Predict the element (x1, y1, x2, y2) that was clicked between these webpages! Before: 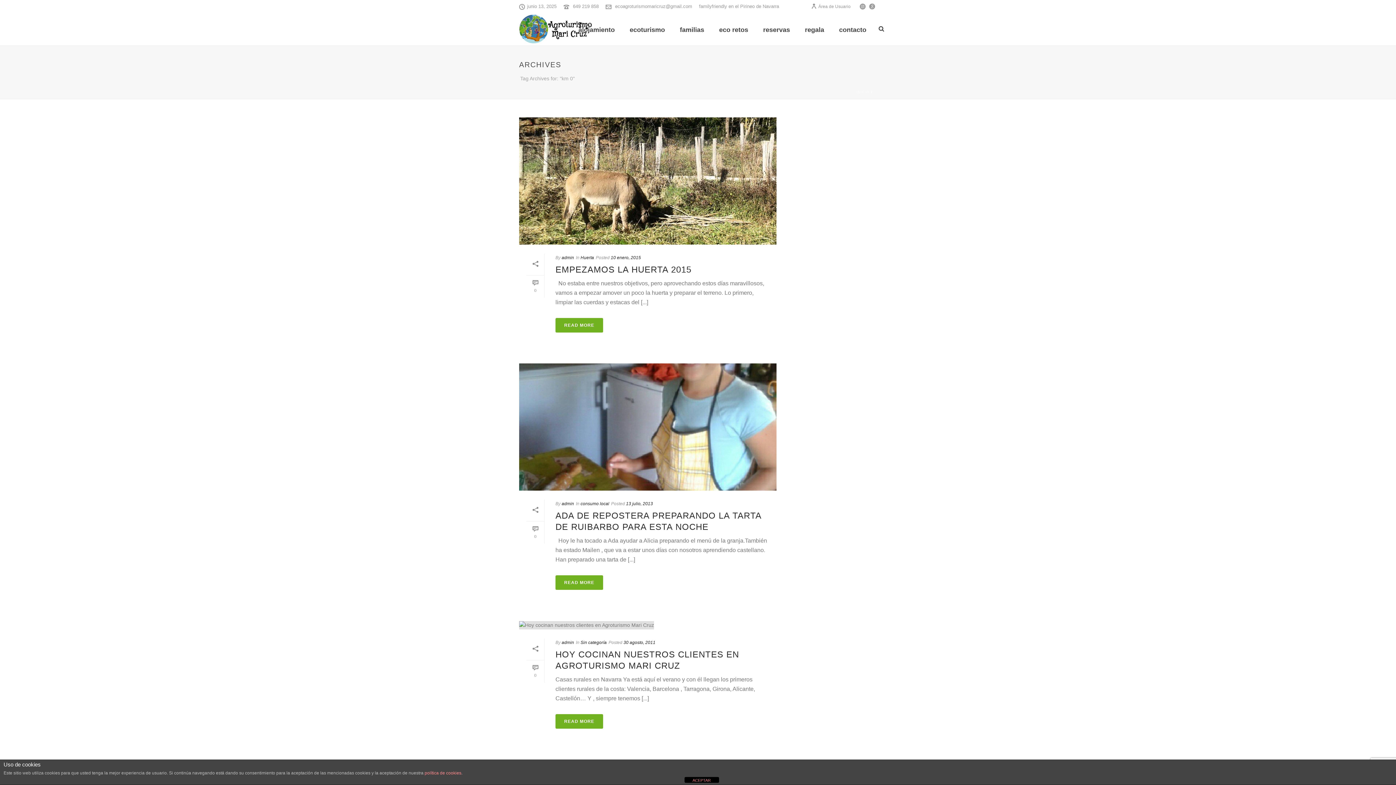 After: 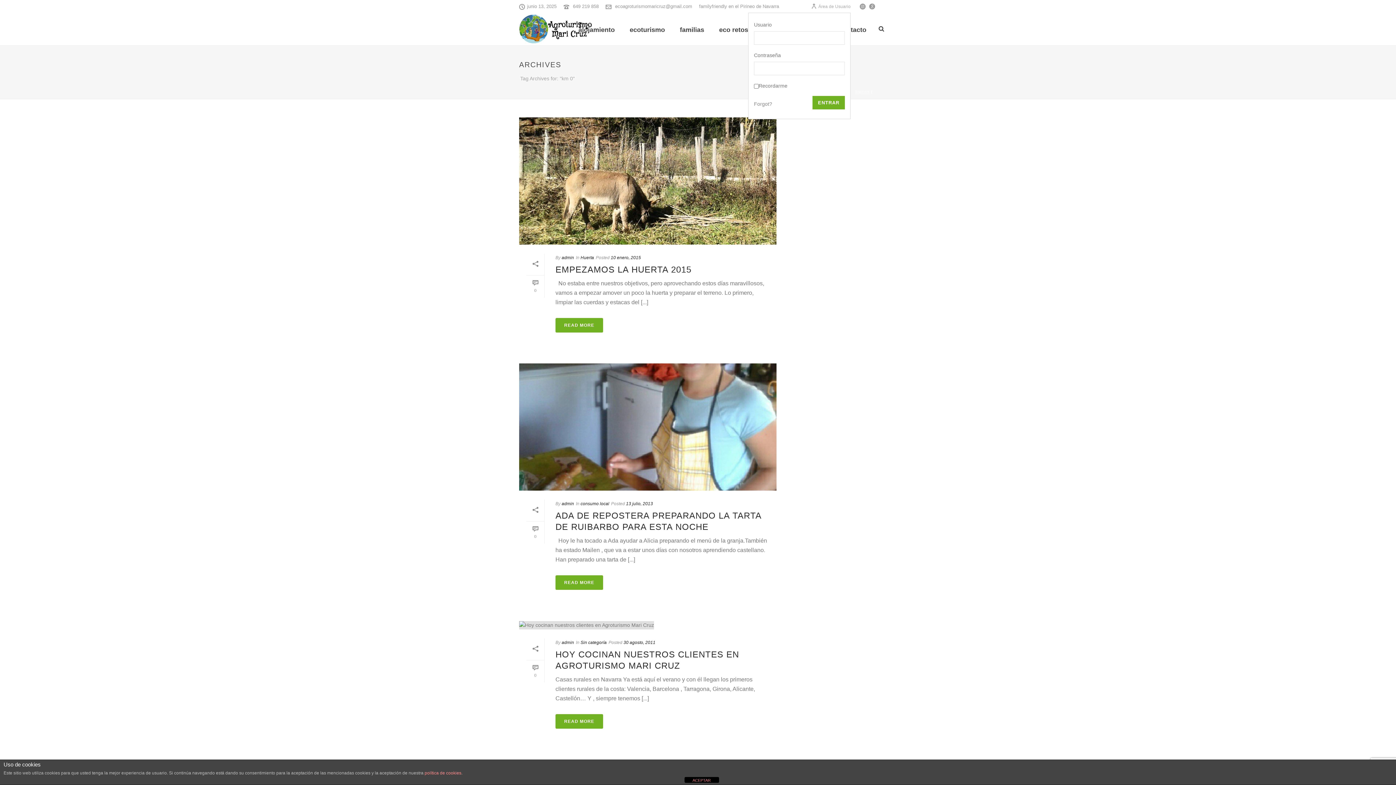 Action: label: Área de Usuario bbox: (811, 4, 850, 9)